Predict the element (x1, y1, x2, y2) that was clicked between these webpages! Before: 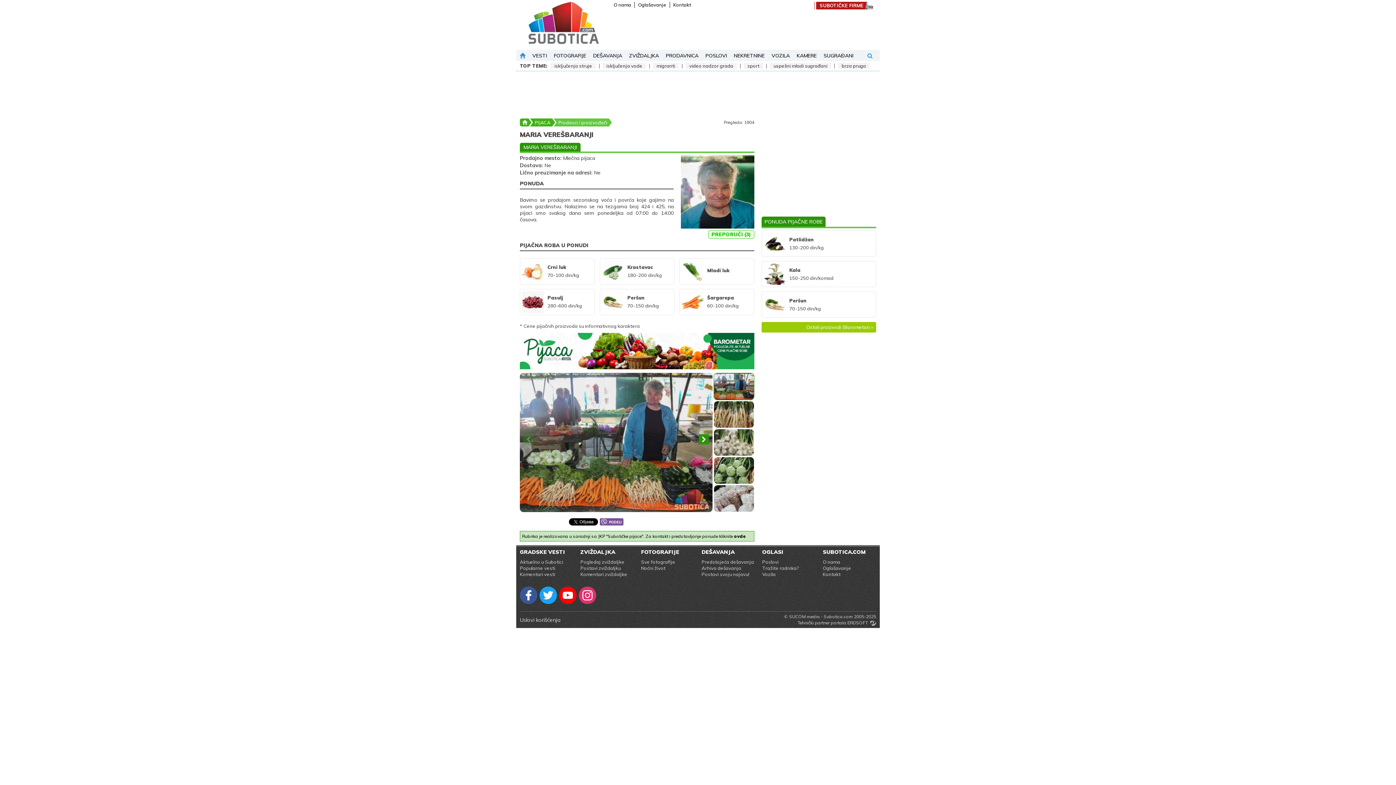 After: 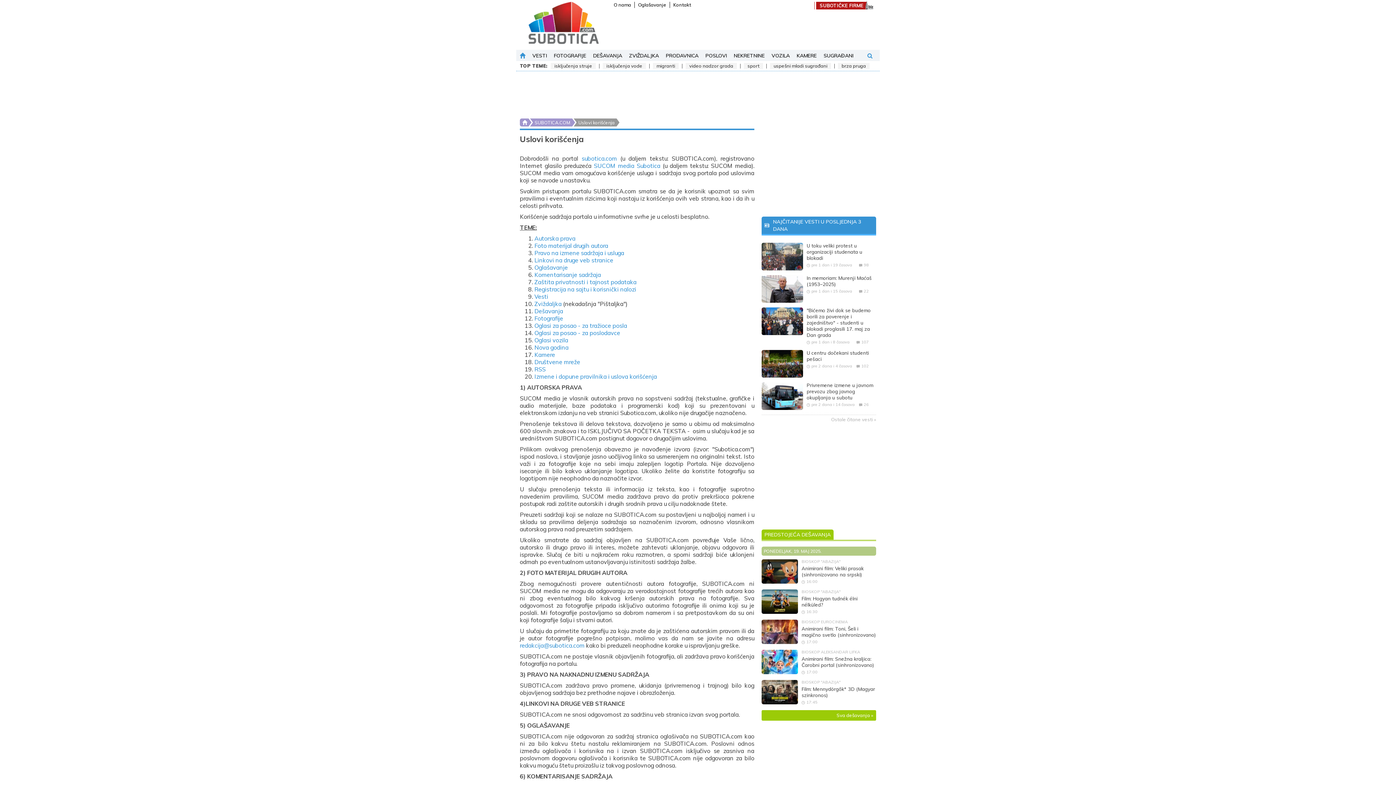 Action: label: Uslovi korišćenja bbox: (520, 616, 560, 623)